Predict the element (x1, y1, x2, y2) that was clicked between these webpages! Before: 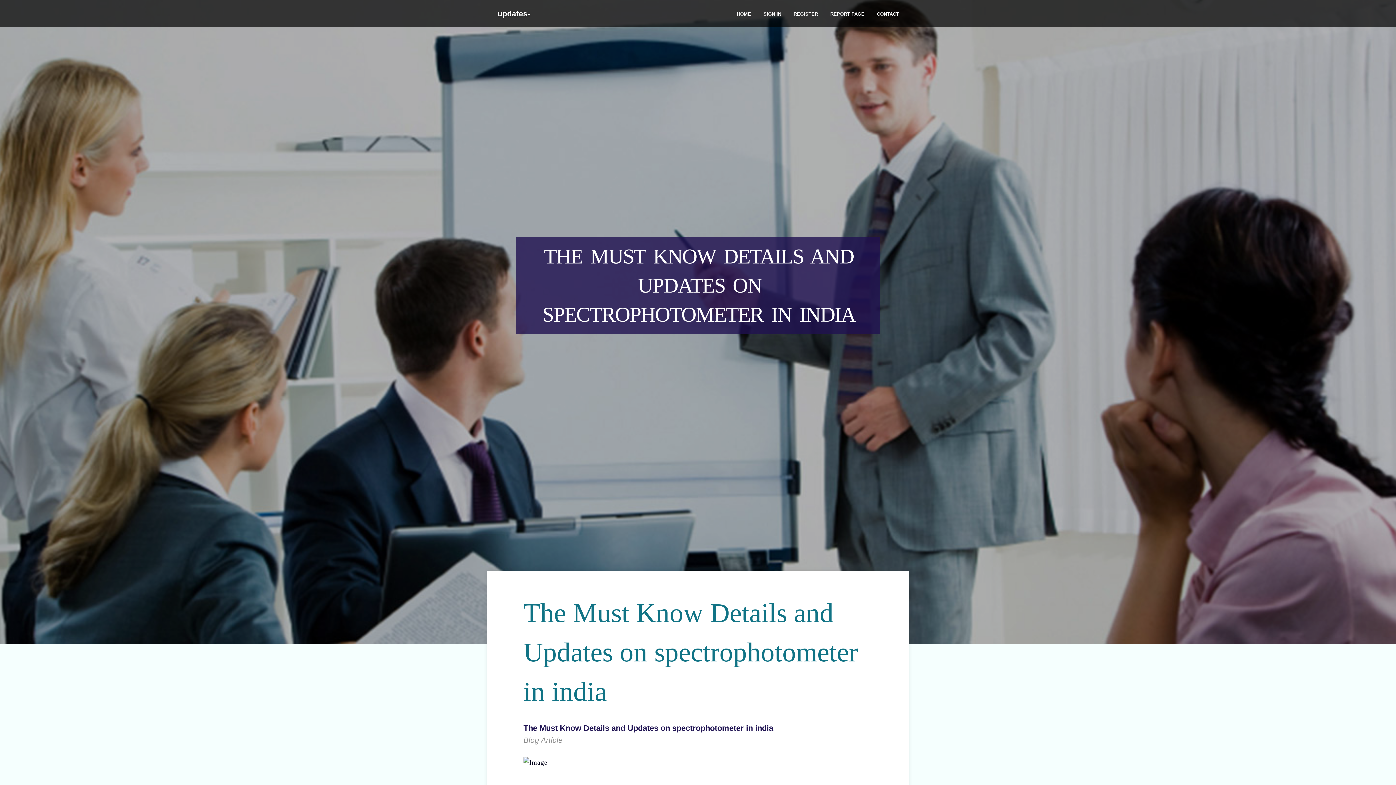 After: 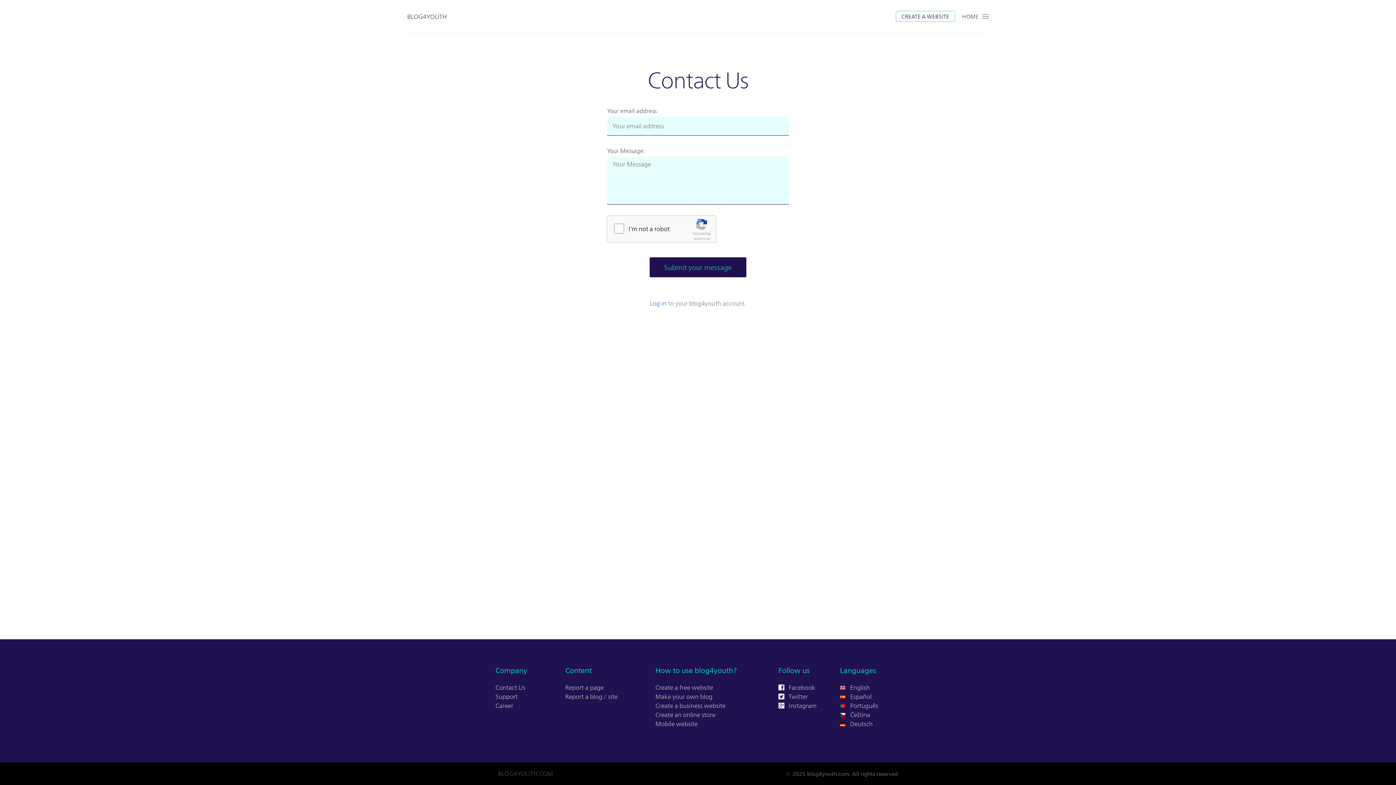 Action: bbox: (870, 0, 905, 27) label: CONTACT